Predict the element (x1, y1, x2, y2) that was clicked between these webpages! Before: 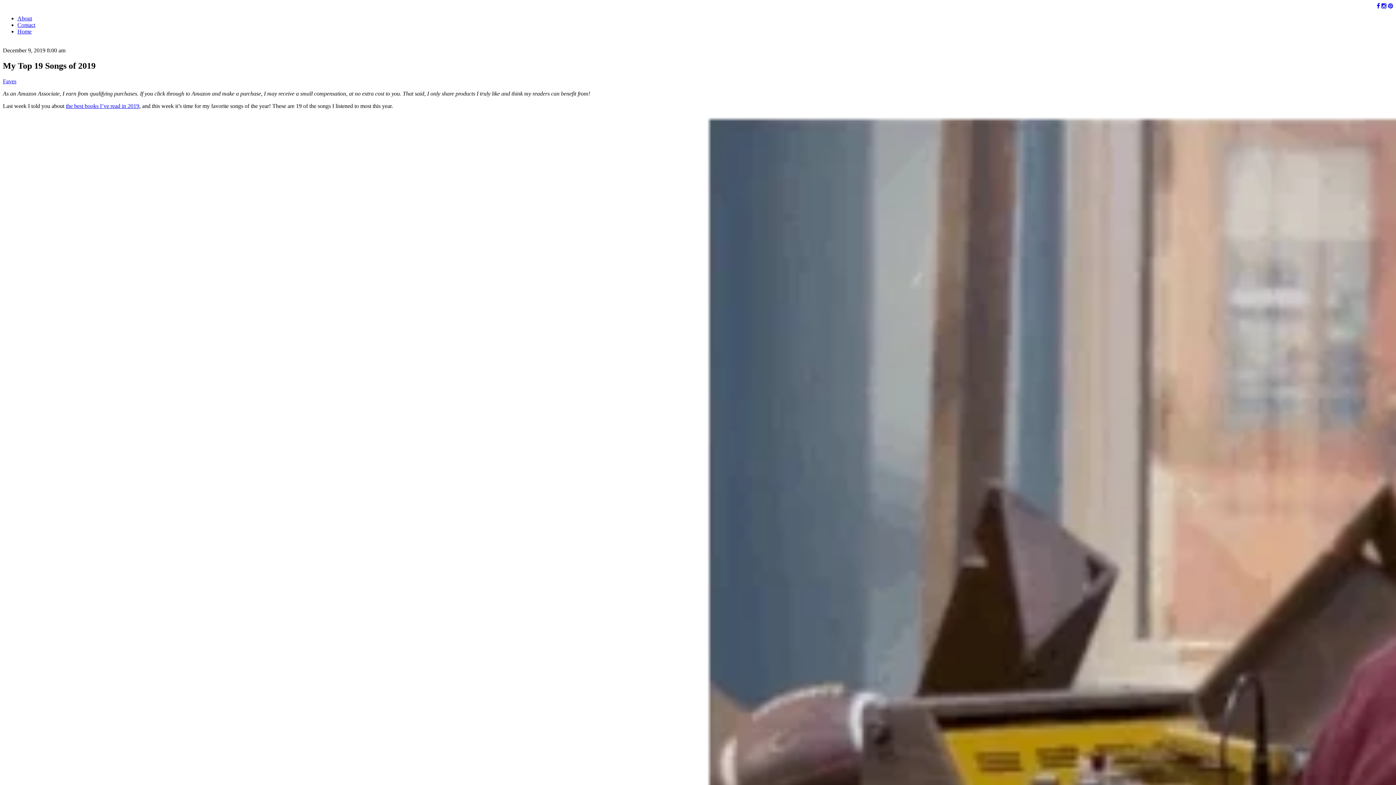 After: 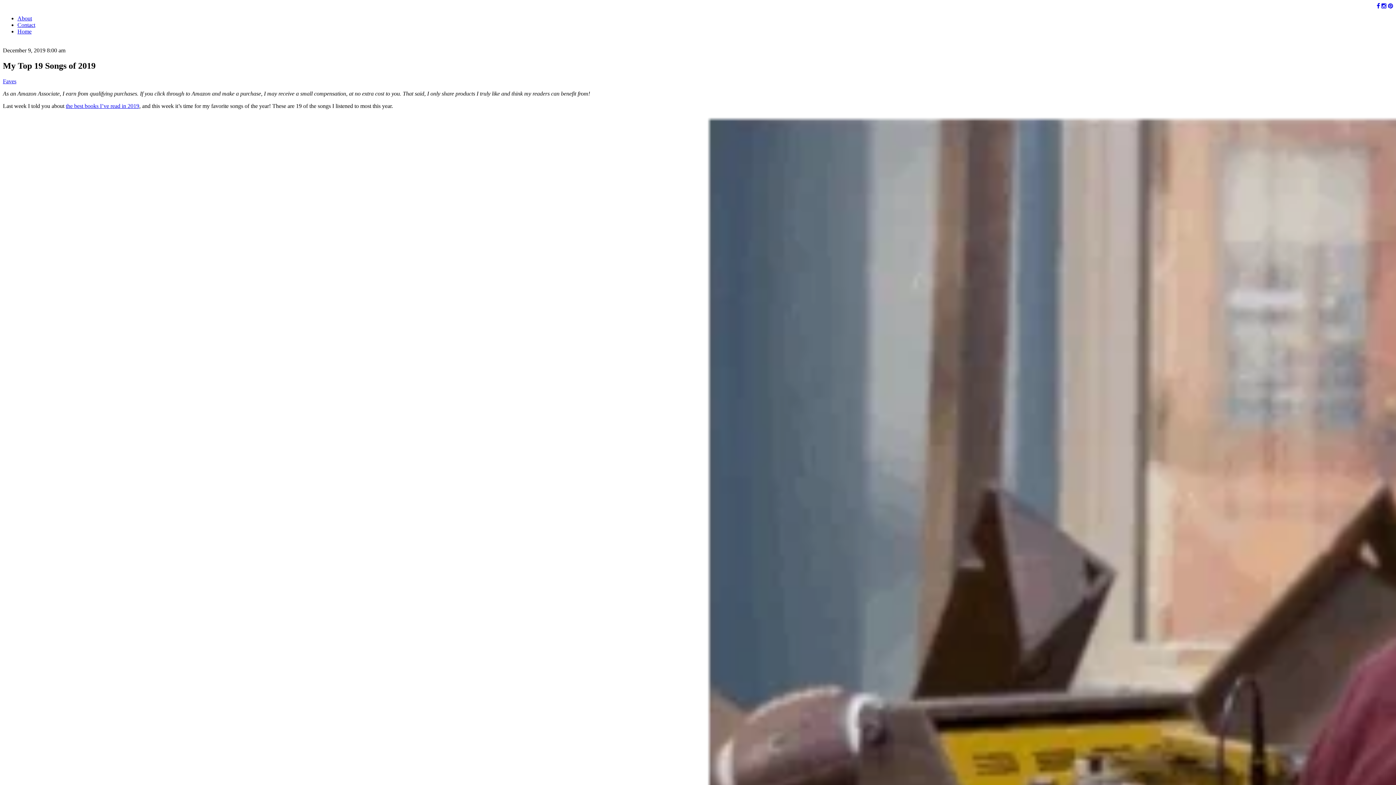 Action: bbox: (1381, 2, 1386, 9)